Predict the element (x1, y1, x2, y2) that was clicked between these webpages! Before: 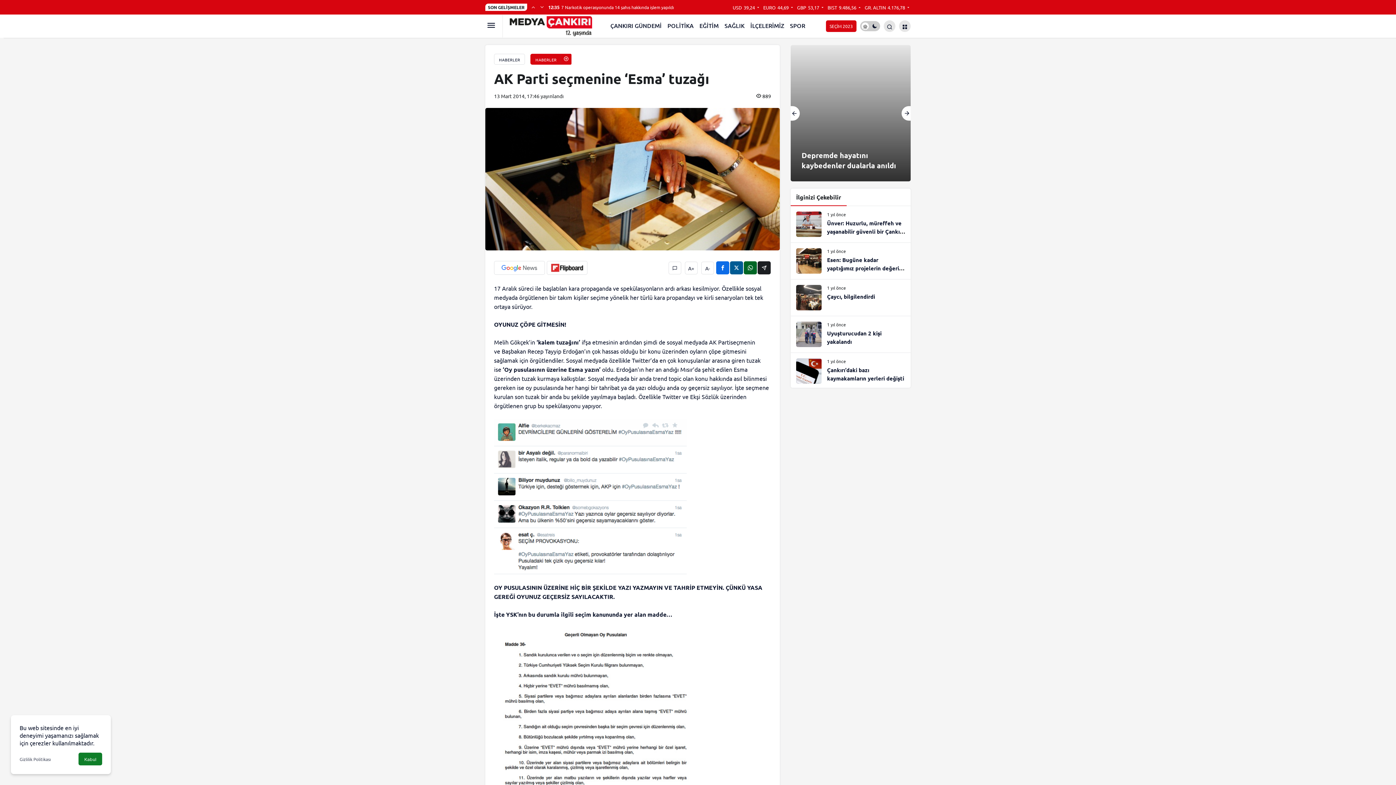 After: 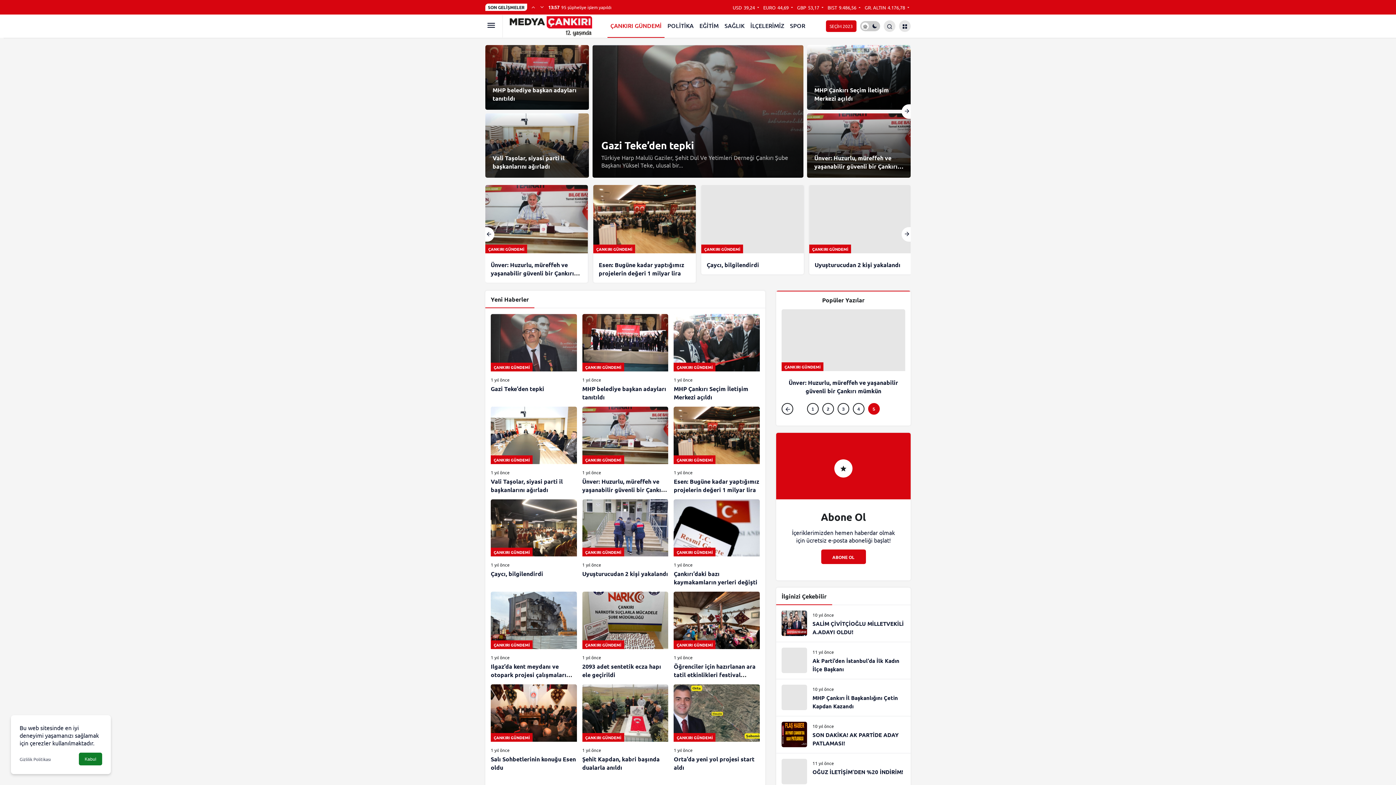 Action: label: ÇANKIRI GÜNDEMİ bbox: (607, 14, 664, 37)